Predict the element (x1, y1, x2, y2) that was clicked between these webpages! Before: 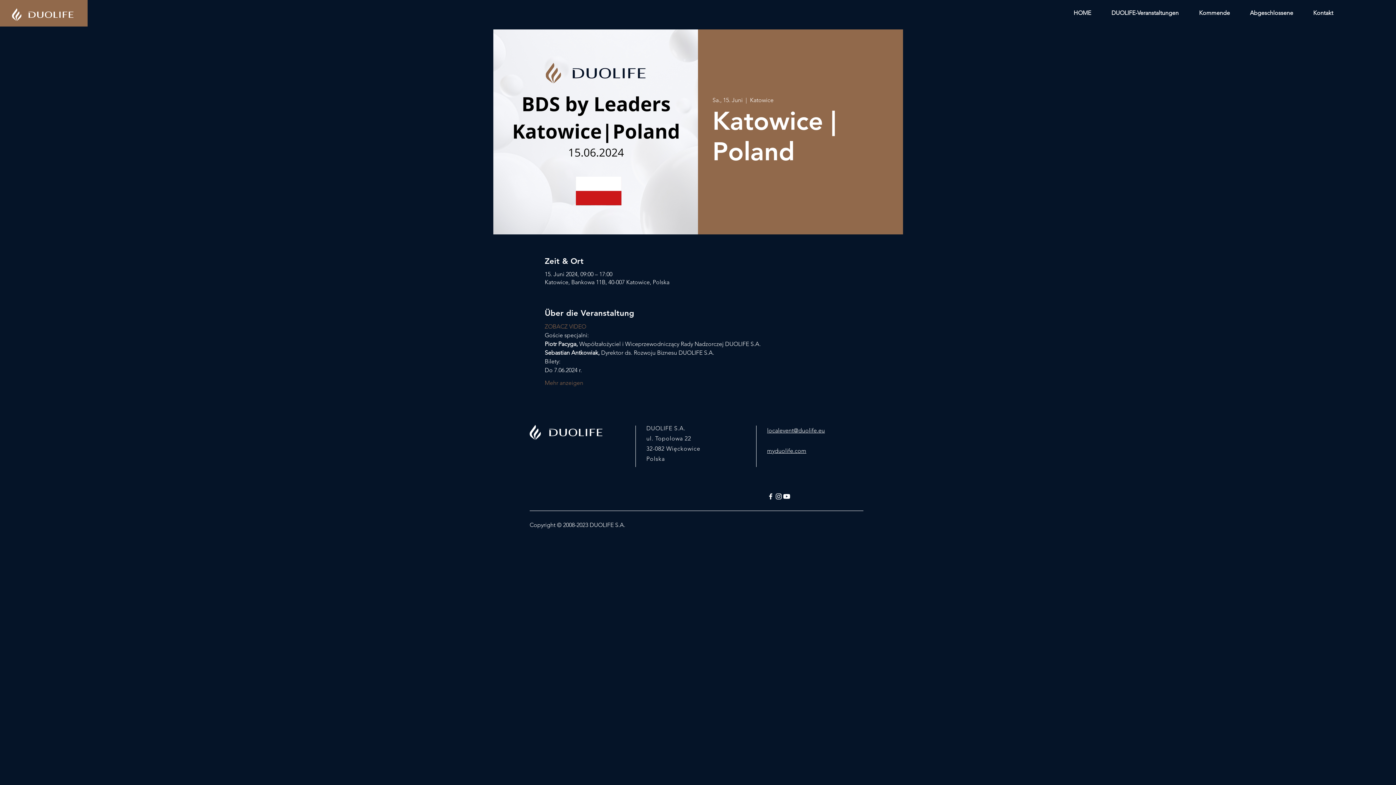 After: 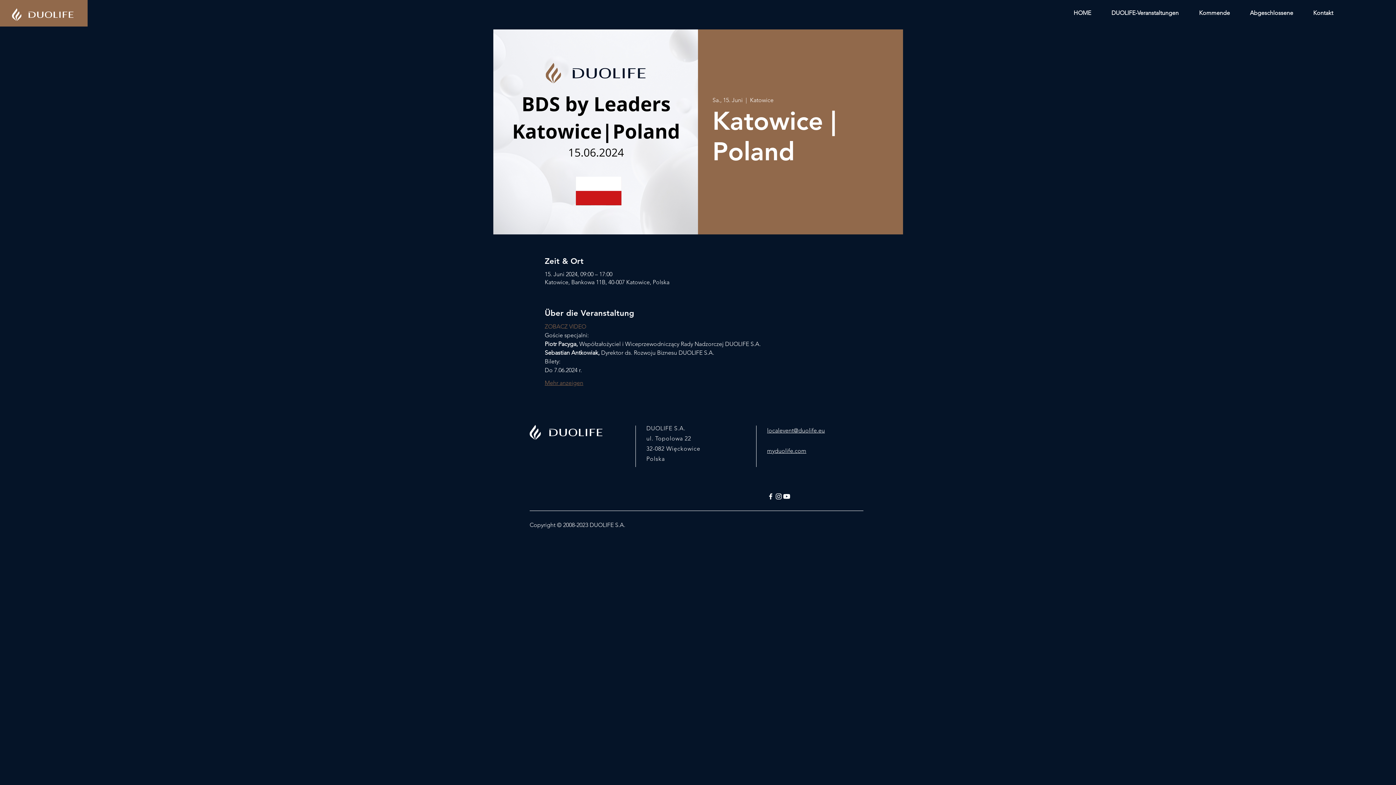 Action: label: Mehr anzeigen bbox: (544, 379, 583, 387)